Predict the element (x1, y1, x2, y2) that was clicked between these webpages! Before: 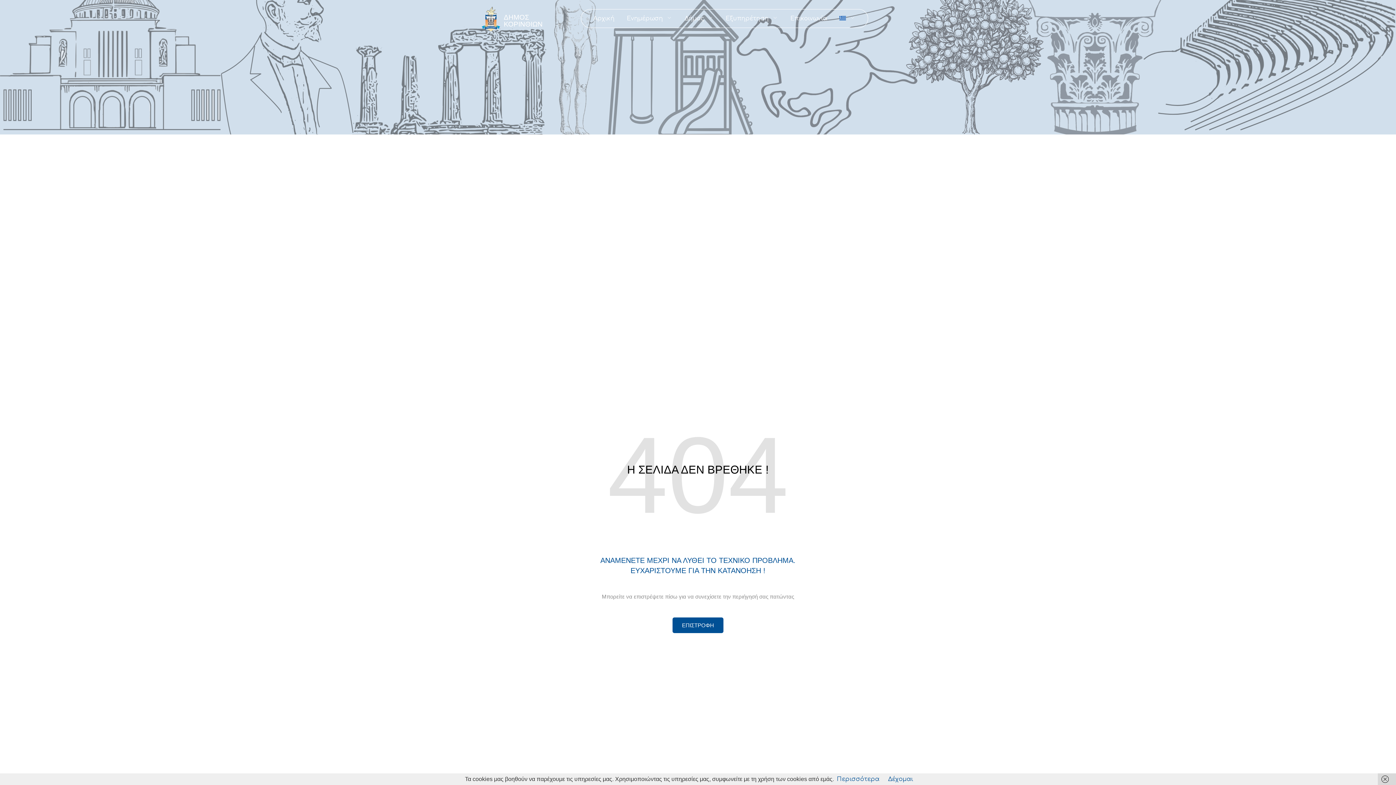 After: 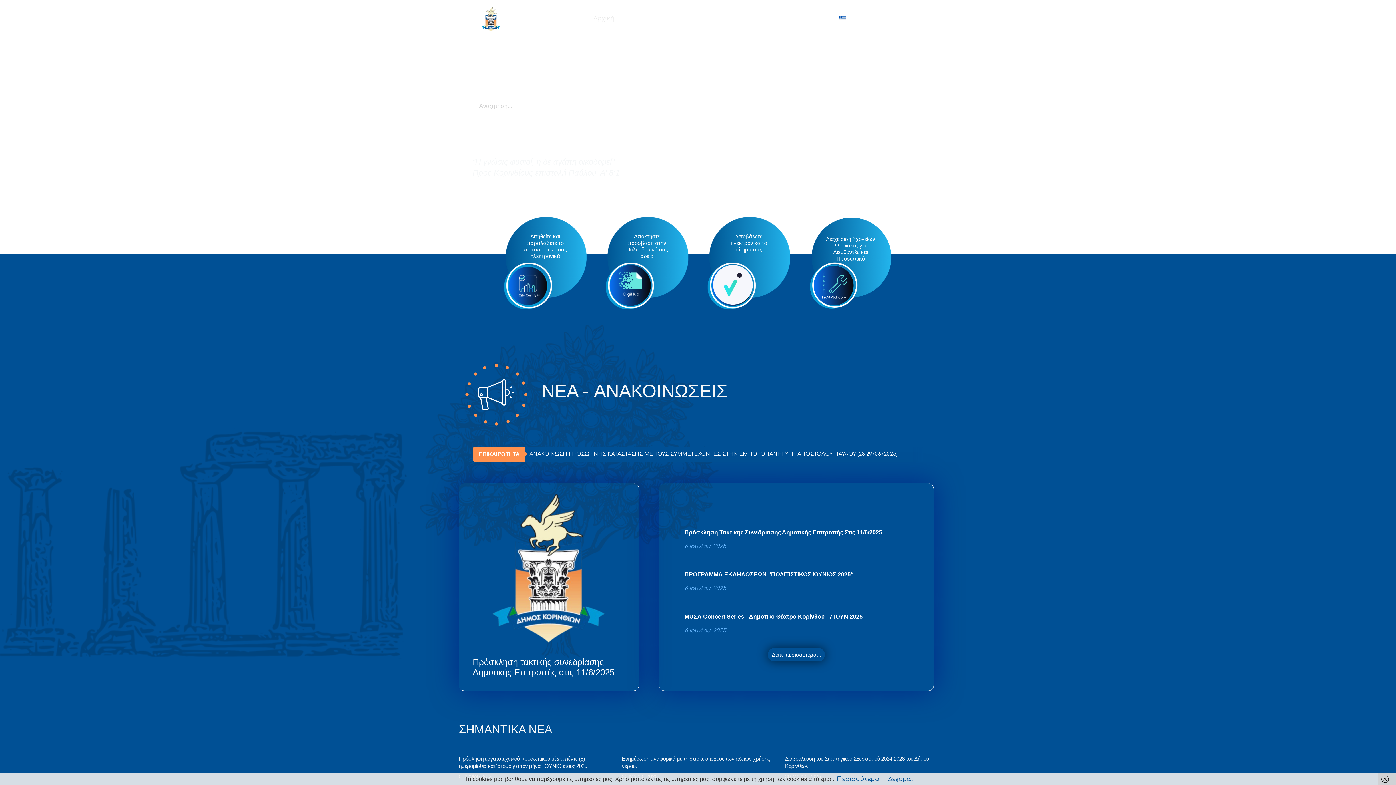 Action: bbox: (503, 13, 542, 28) label: ΔΗΜΟΣ ΚΟΡΙΝΘΙΩΝ